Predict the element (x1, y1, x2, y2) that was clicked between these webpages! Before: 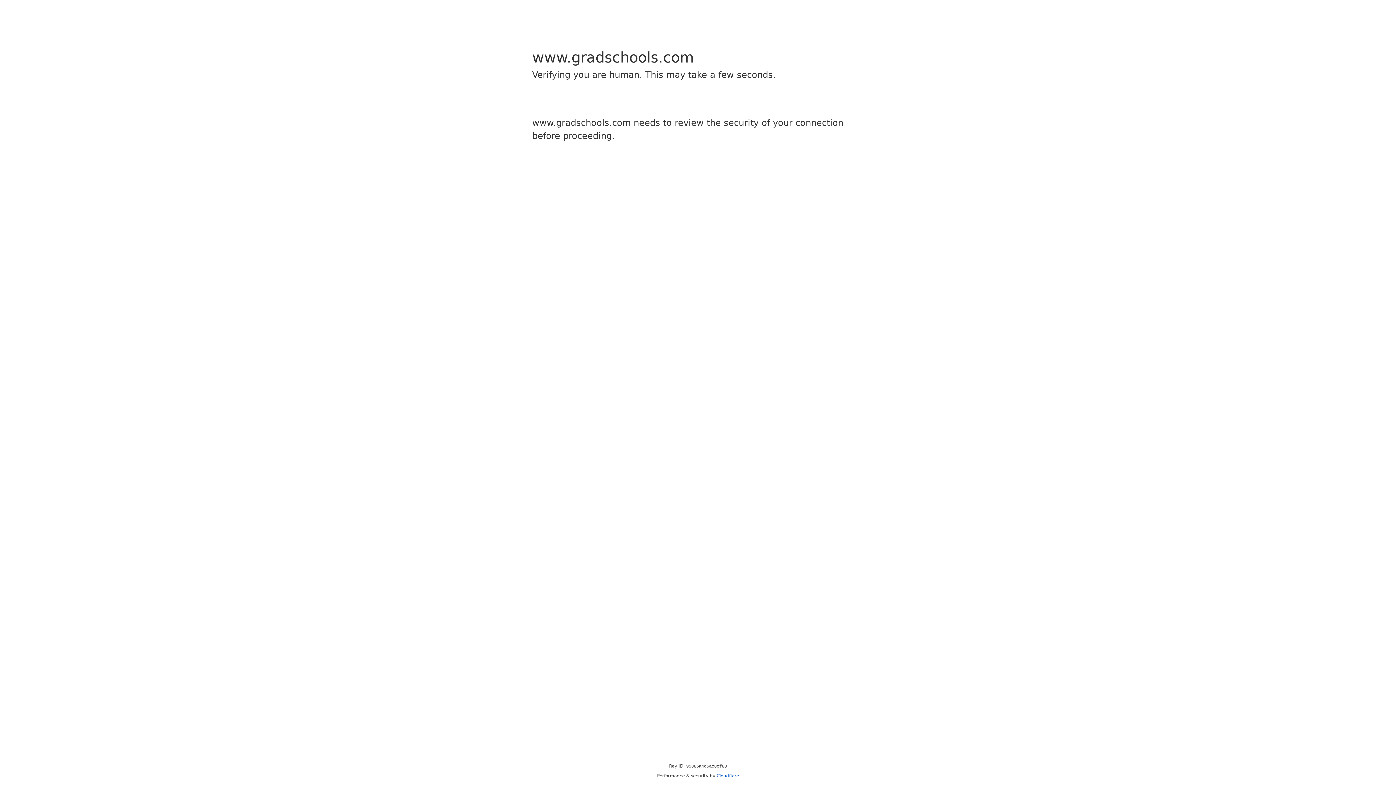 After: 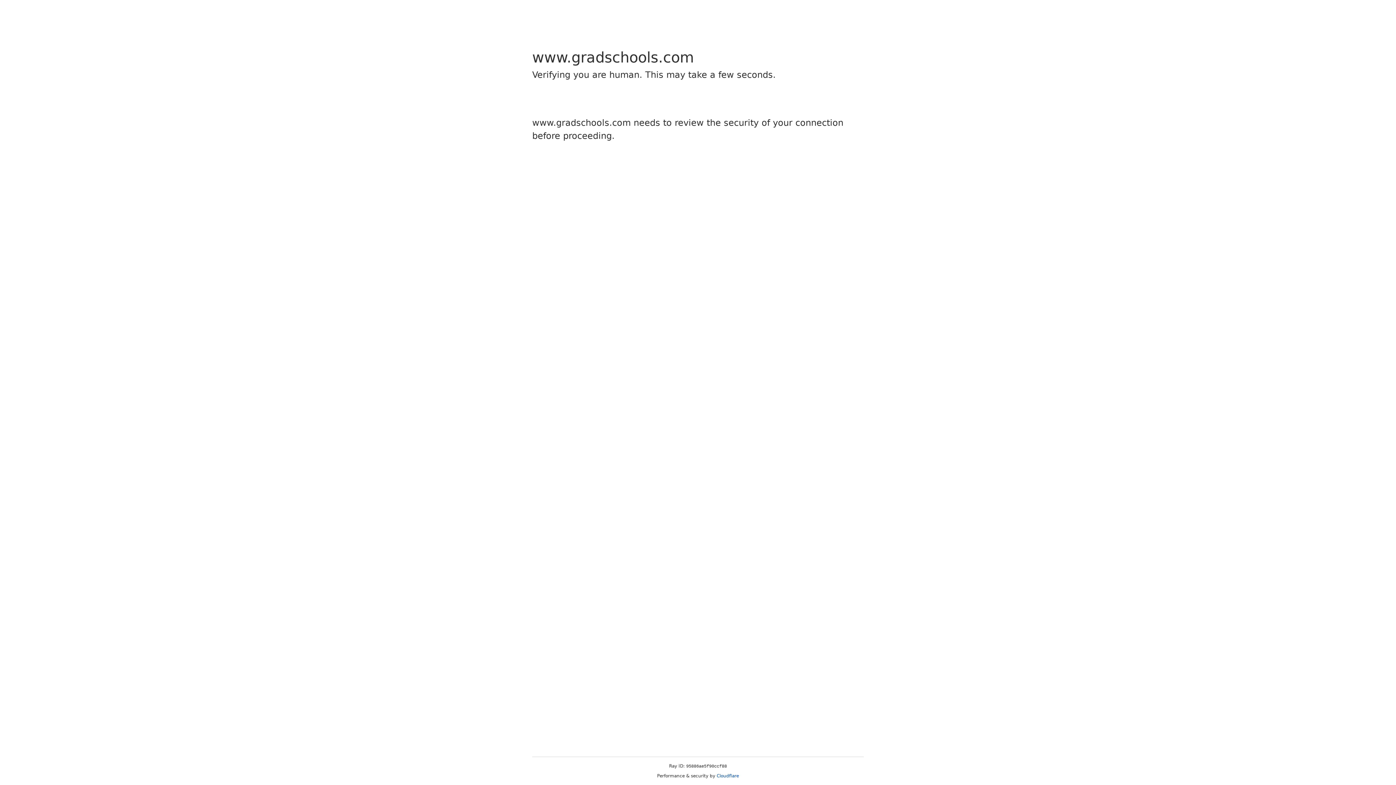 Action: bbox: (716, 773, 739, 778) label: Cloudflare